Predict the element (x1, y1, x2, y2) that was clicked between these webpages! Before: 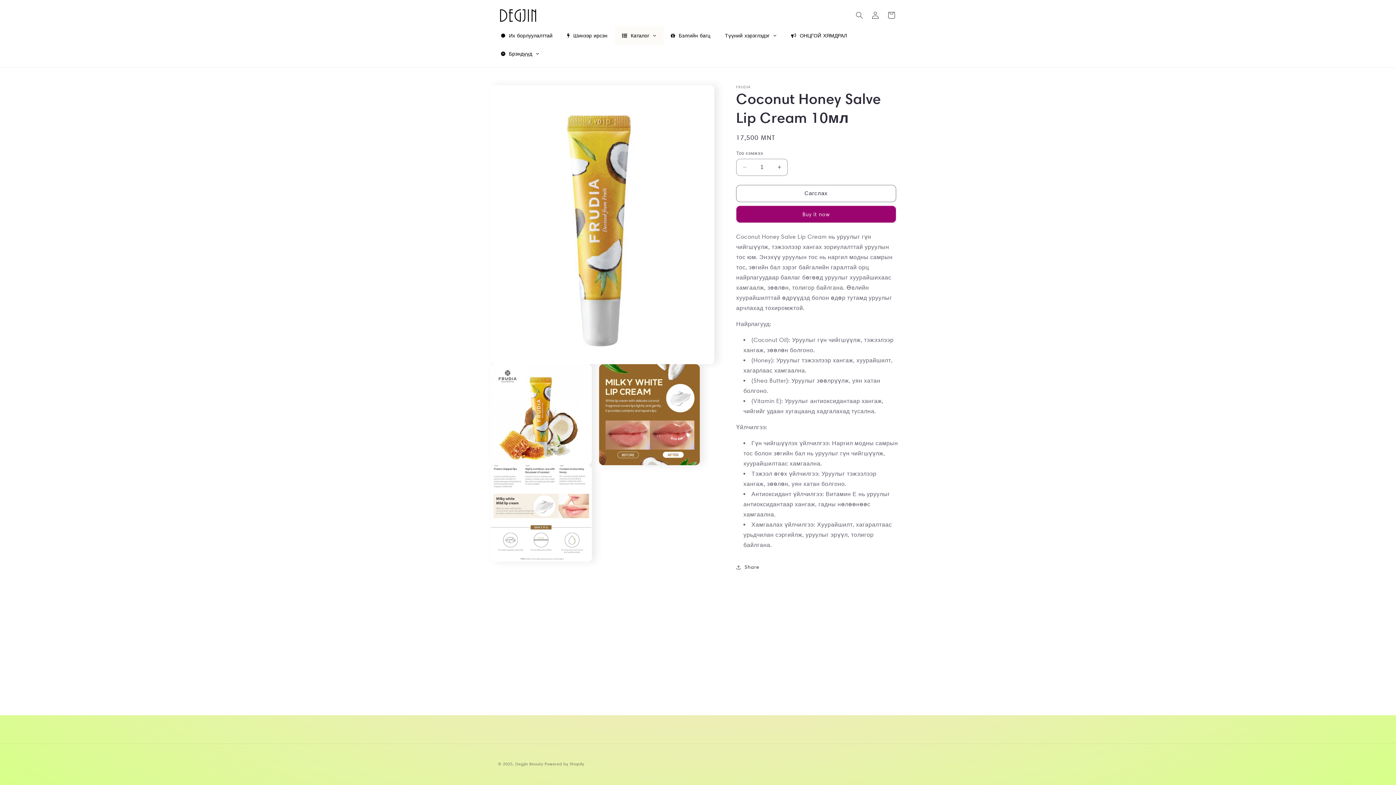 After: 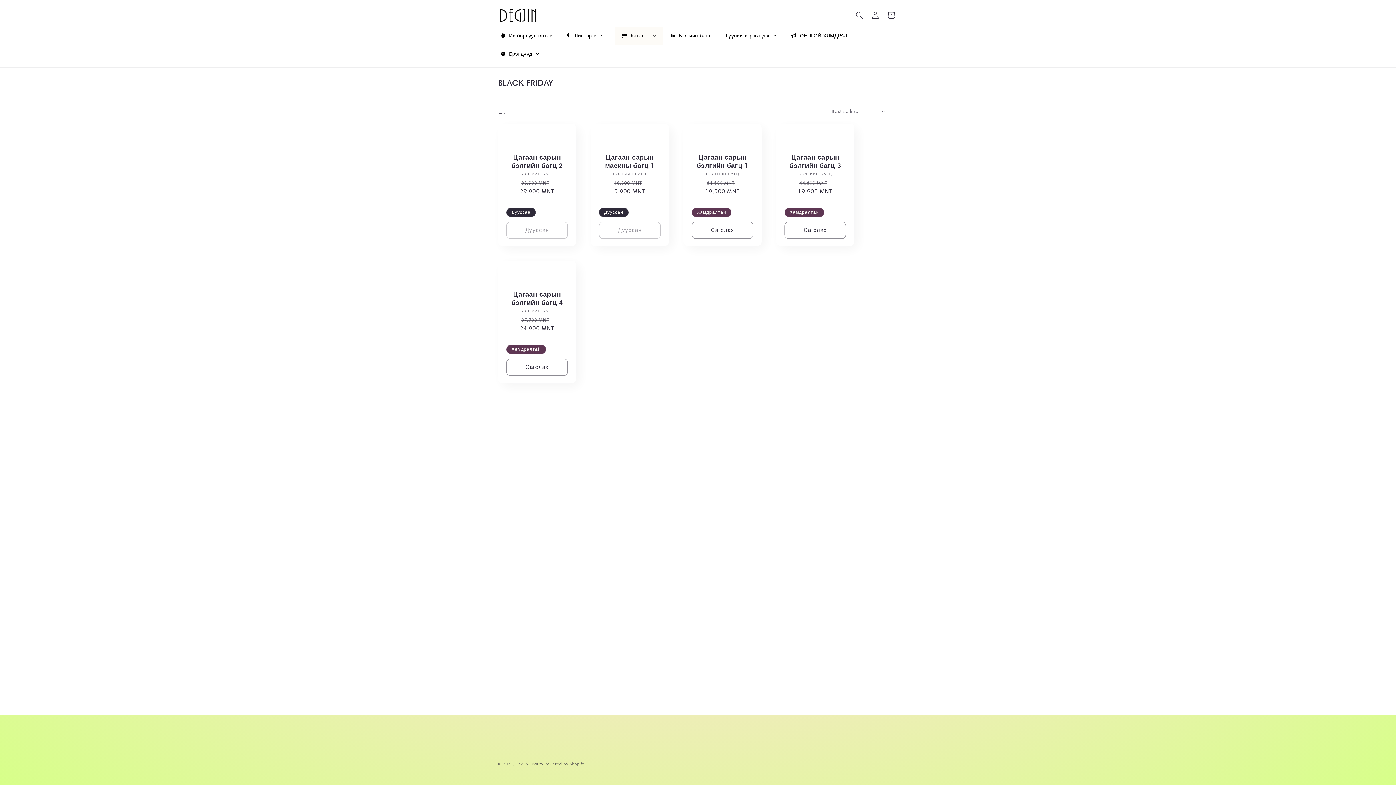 Action: bbox: (784, 26, 854, 44) label: ОНЦГОЙ ХЯМДРАЛ